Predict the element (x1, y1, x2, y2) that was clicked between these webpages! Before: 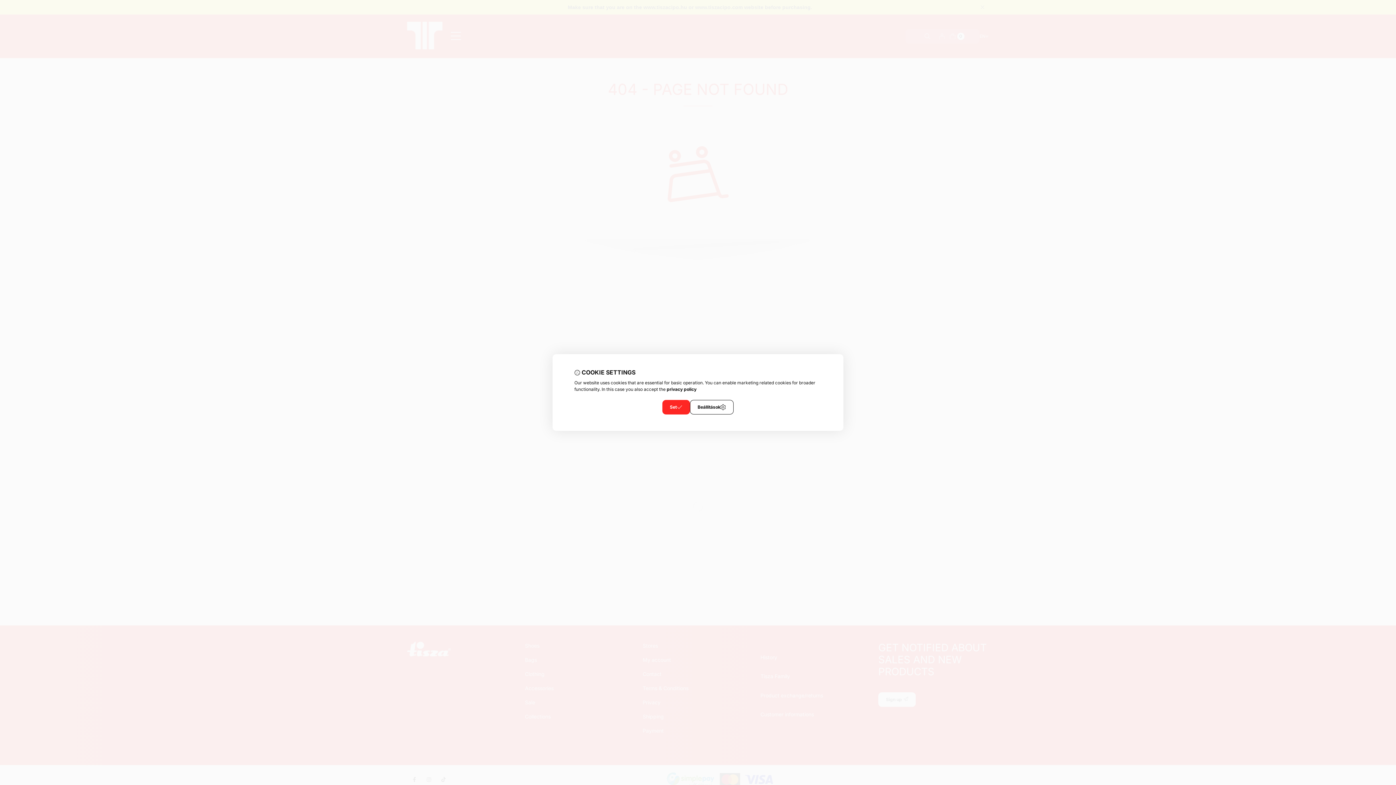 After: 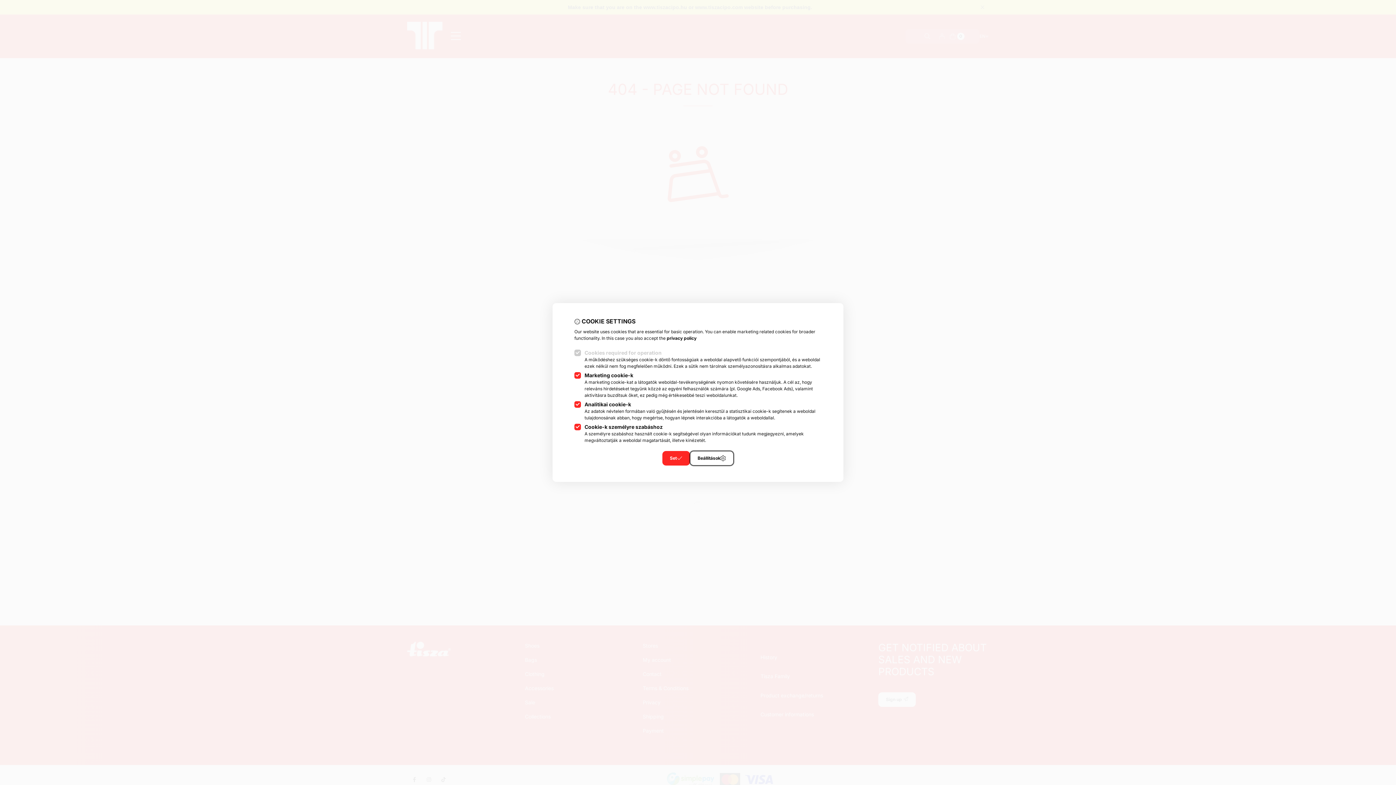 Action: bbox: (690, 400, 733, 414) label: Beállítások